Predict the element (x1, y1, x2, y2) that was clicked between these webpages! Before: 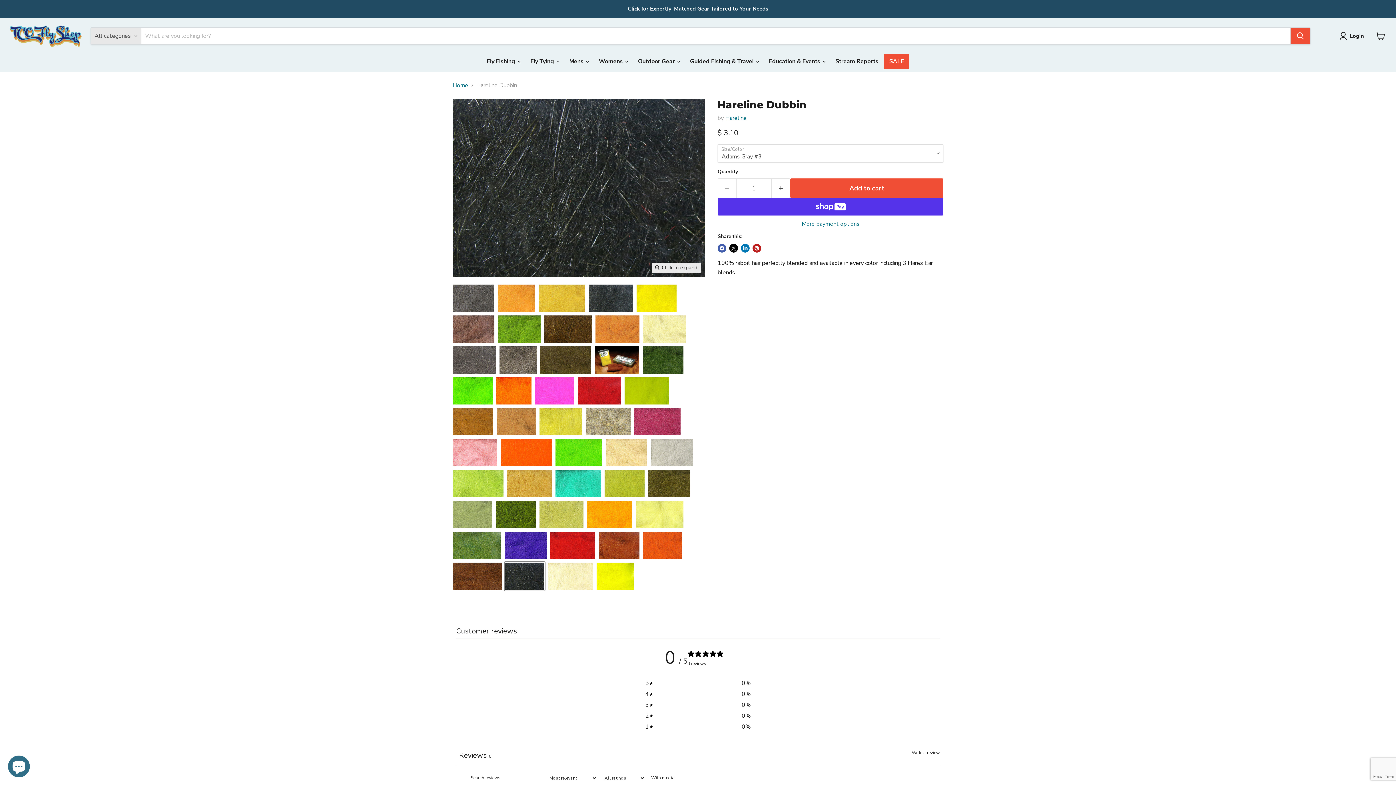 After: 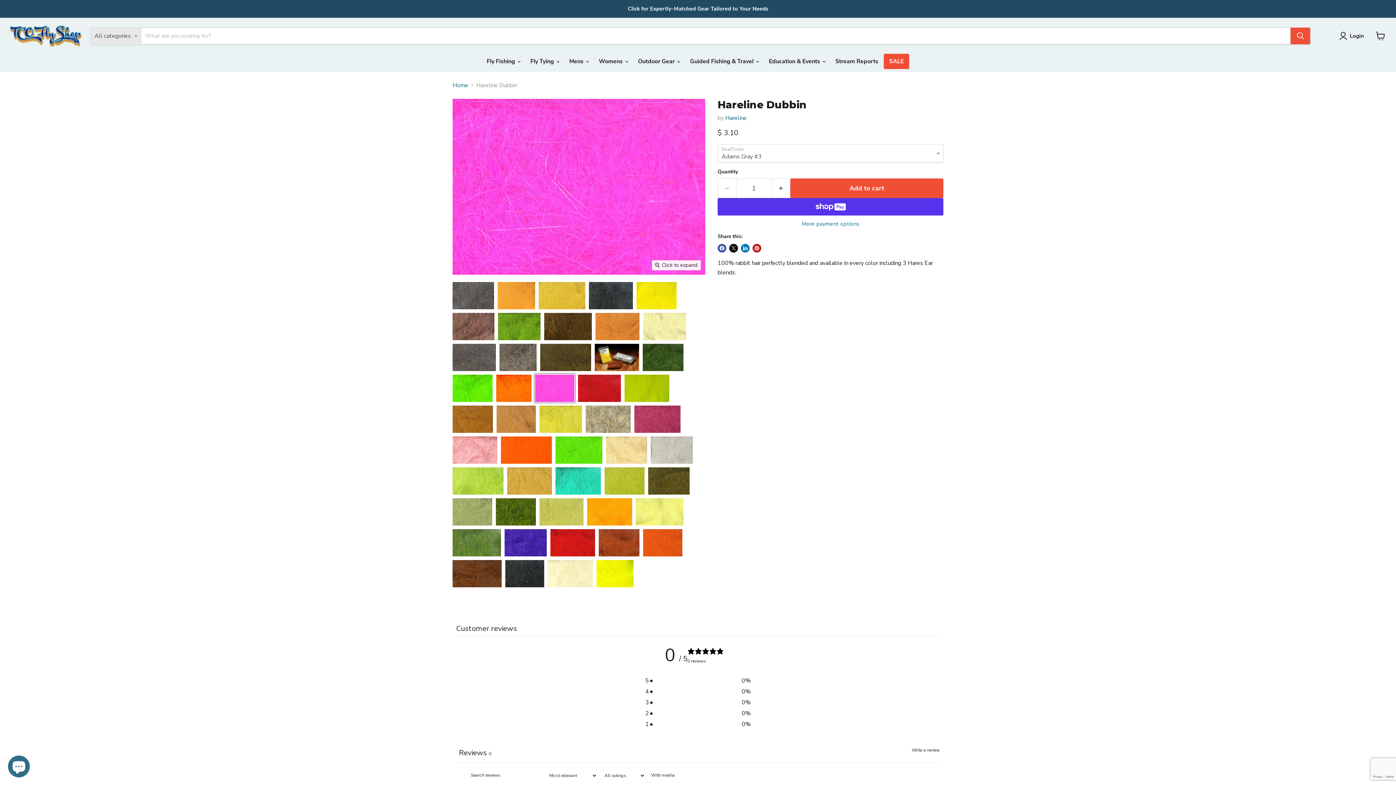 Action: label: Hareline Dubbin thumbnail bbox: (534, 376, 575, 405)